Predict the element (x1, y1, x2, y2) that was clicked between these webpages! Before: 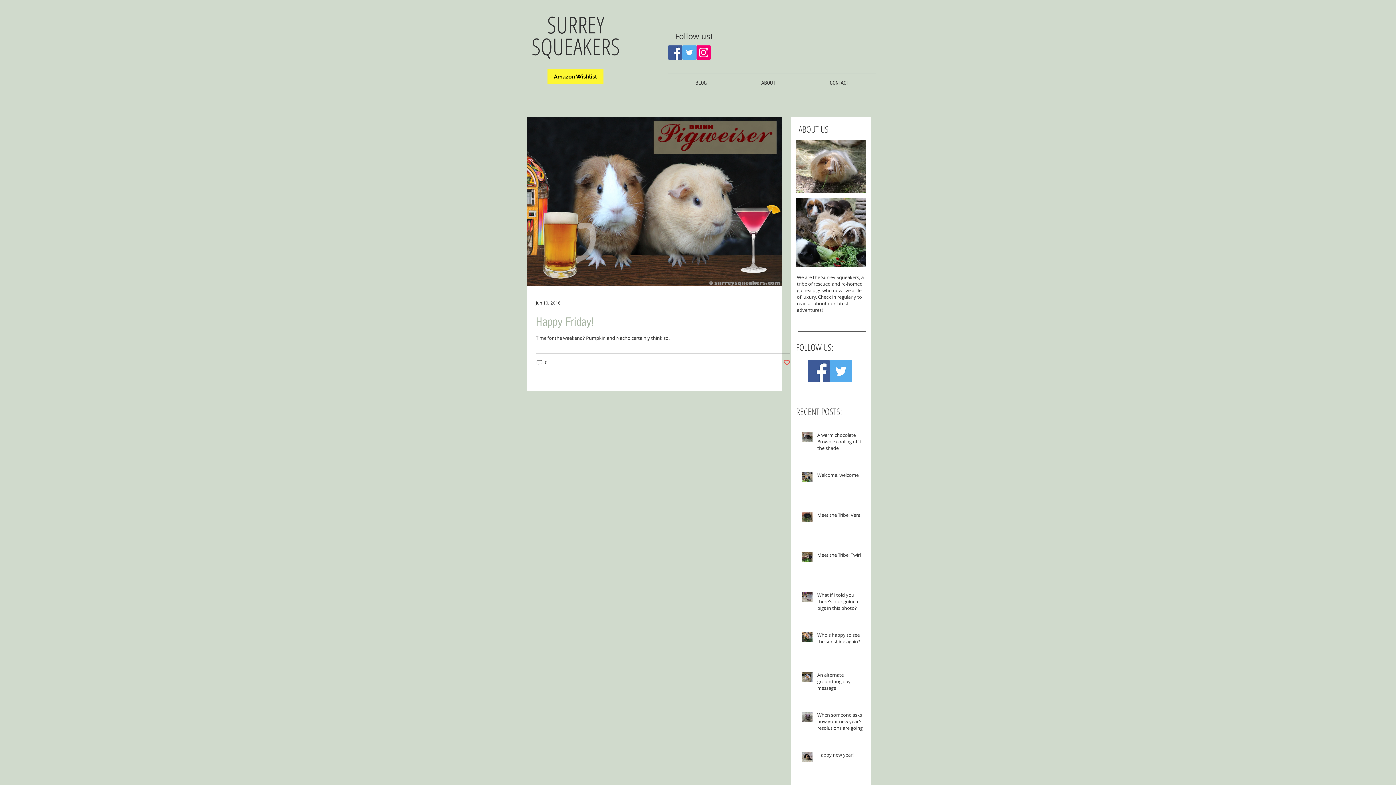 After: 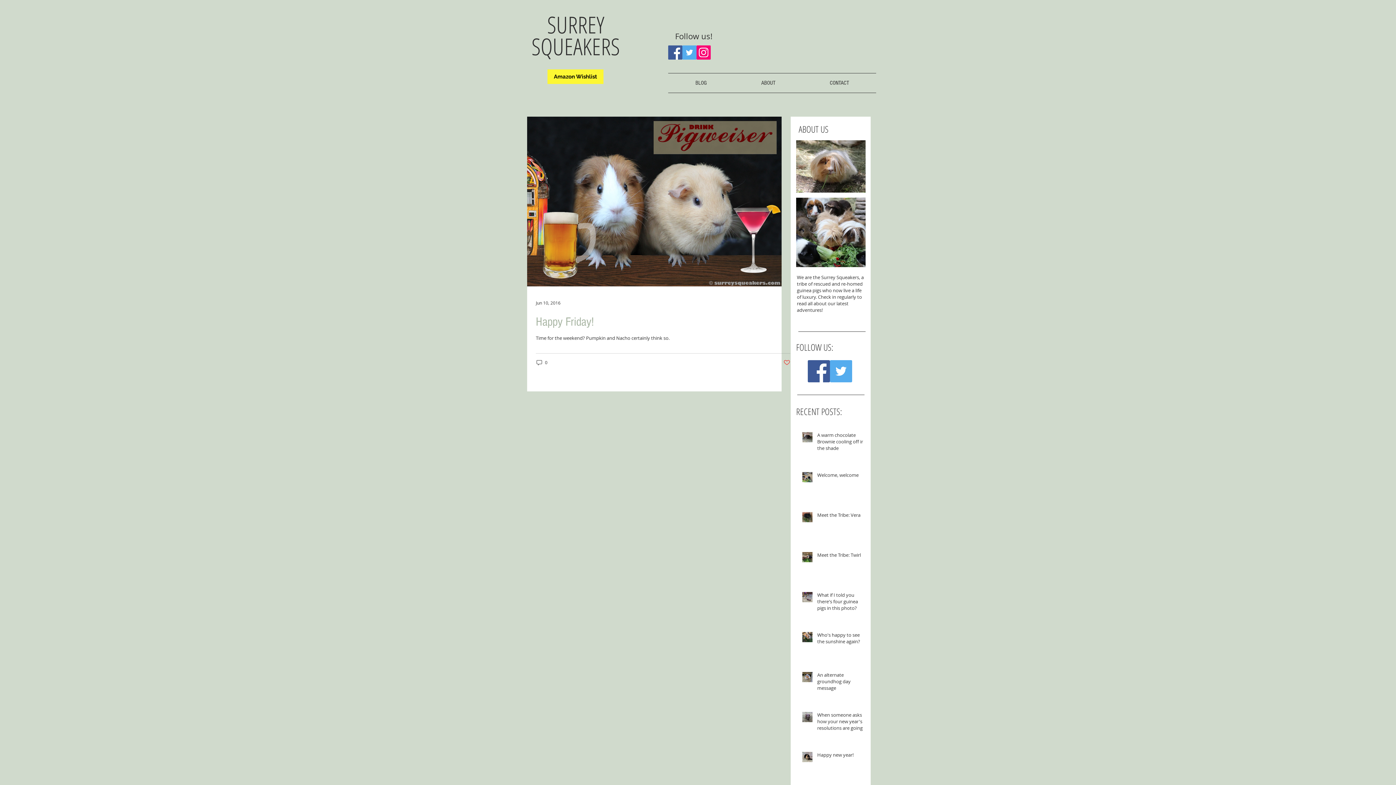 Action: bbox: (668, 45, 682, 59) label: Facebook